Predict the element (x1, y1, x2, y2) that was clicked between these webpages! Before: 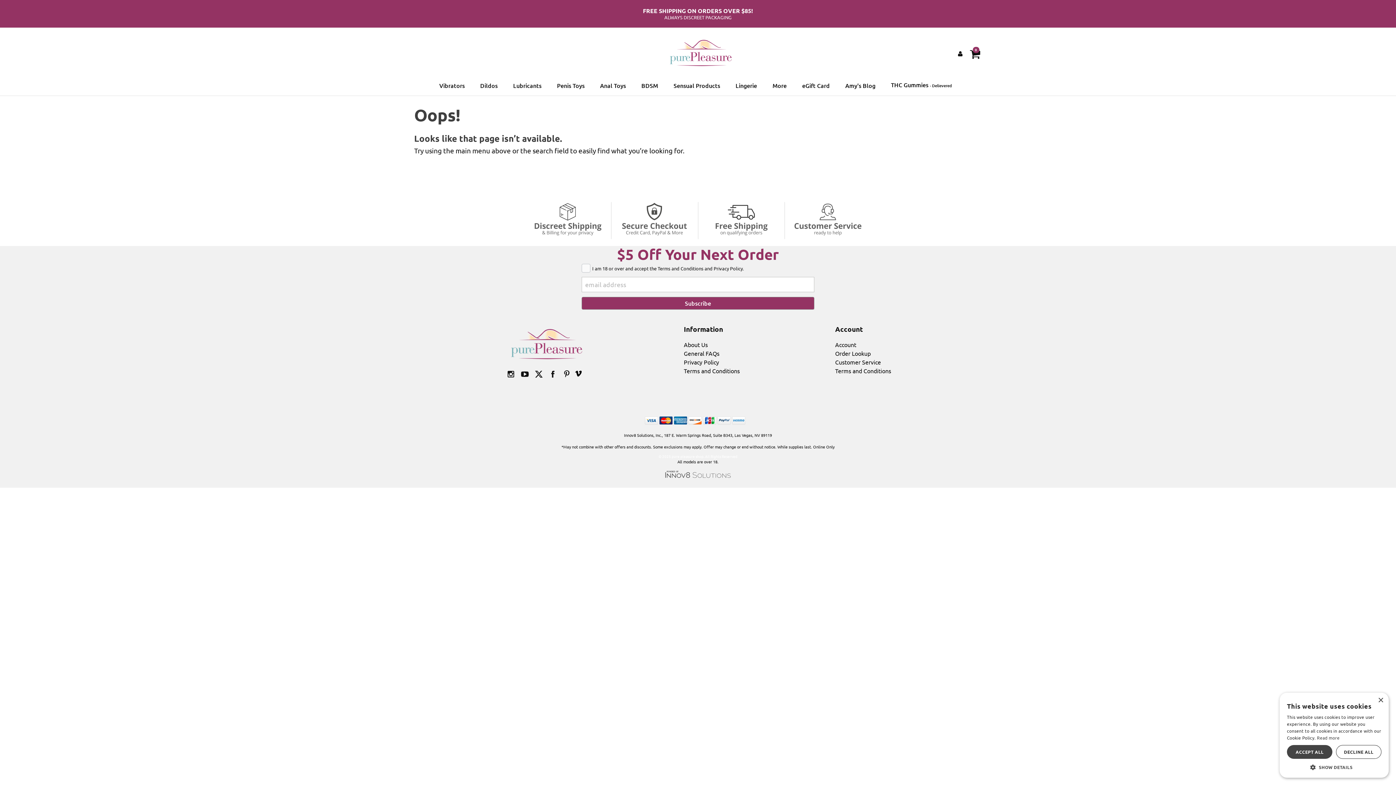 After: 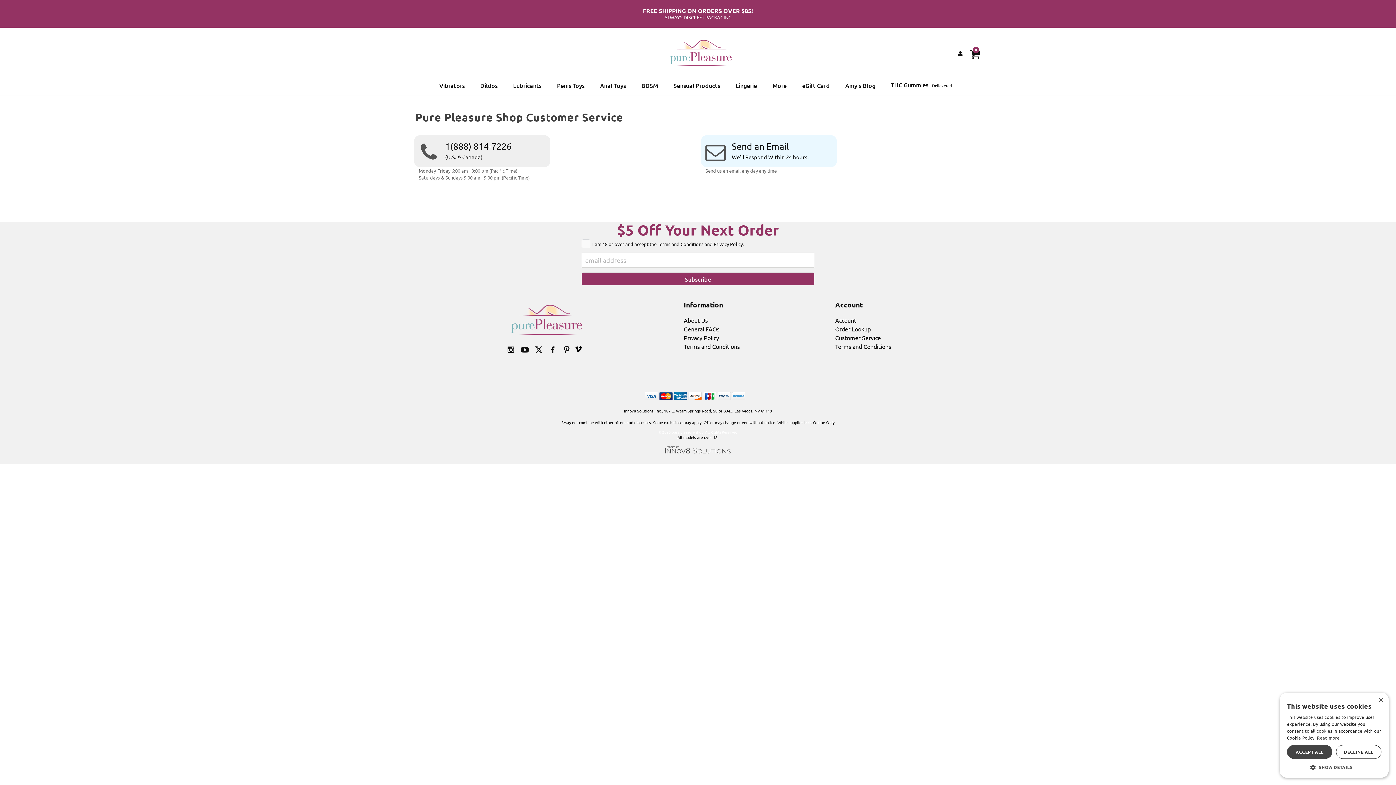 Action: bbox: (794, 231, 862, 238)